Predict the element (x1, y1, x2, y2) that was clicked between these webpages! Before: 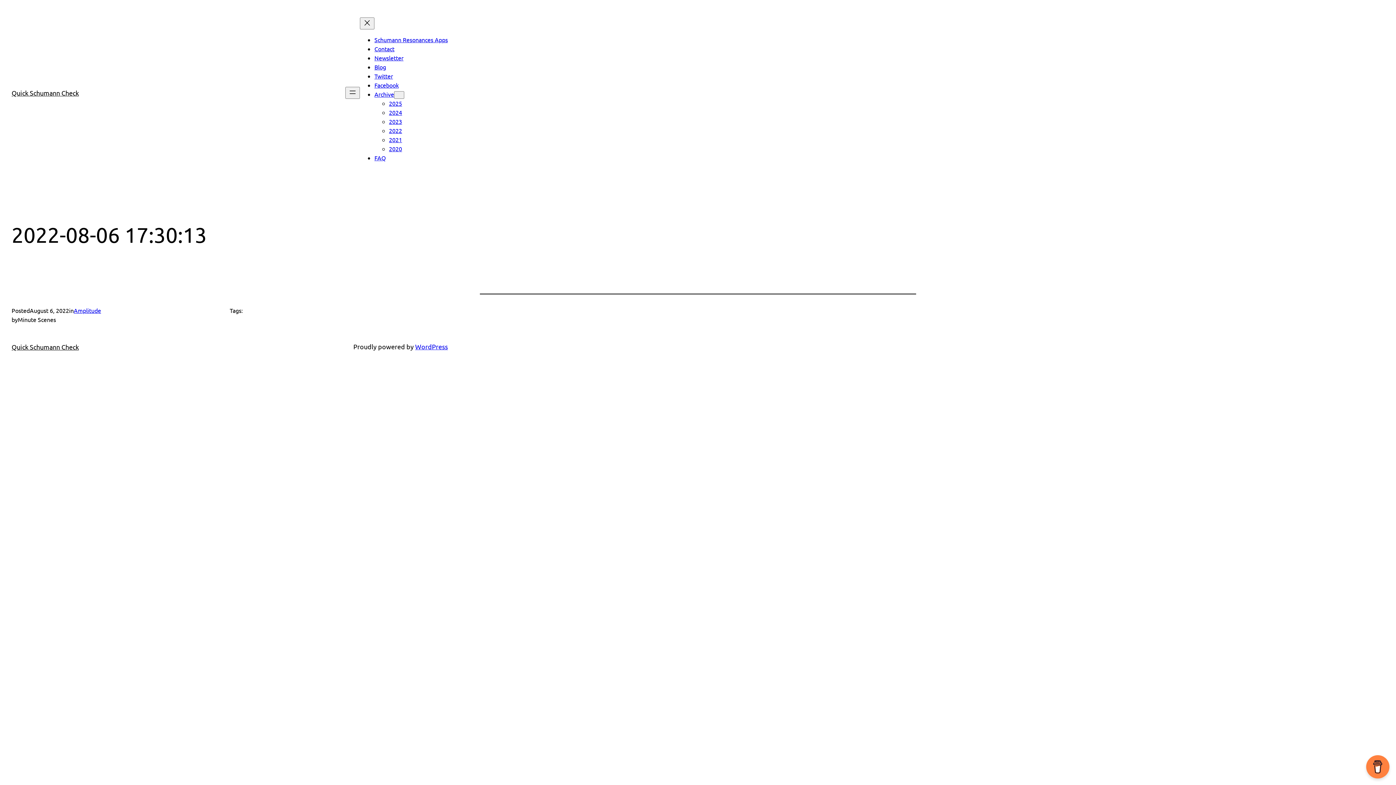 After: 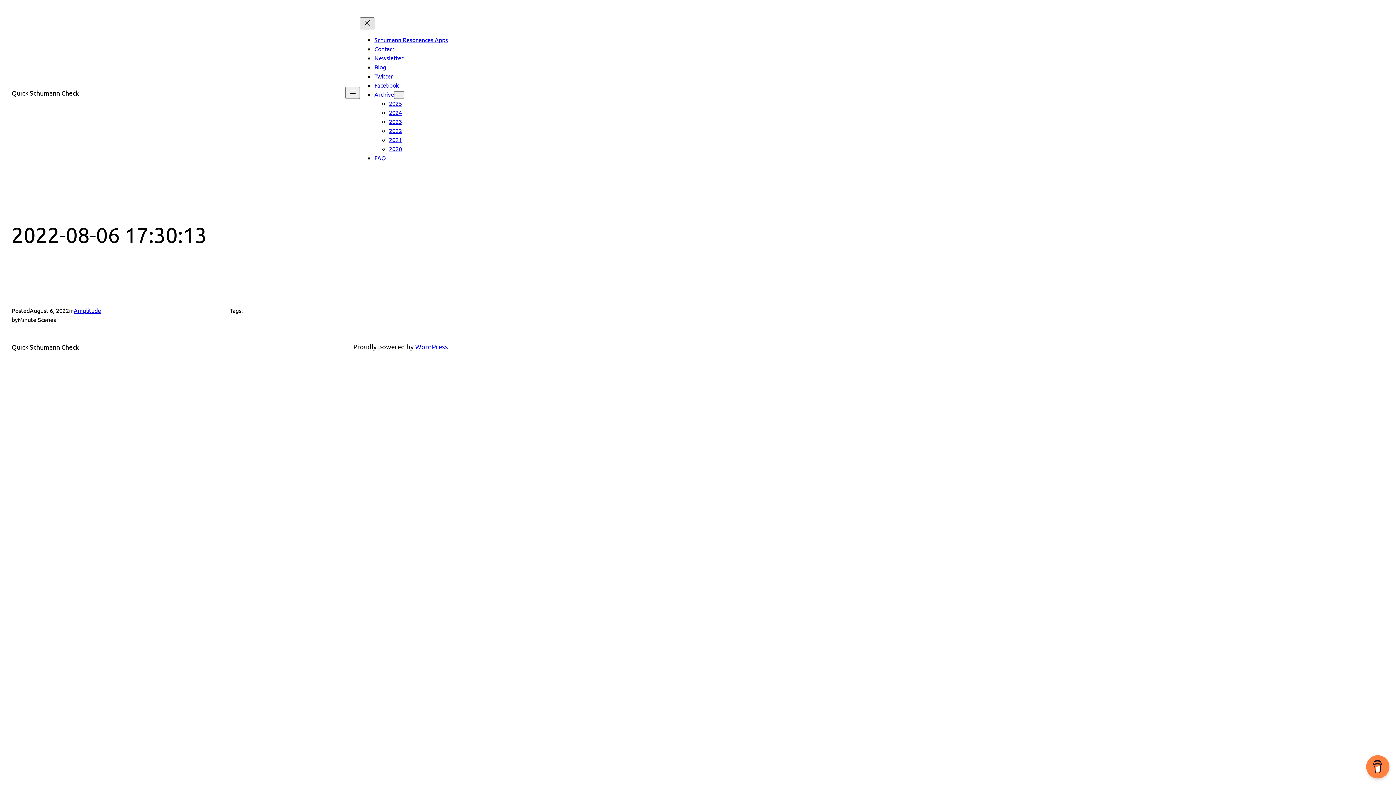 Action: label: Close menu bbox: (360, 17, 374, 29)